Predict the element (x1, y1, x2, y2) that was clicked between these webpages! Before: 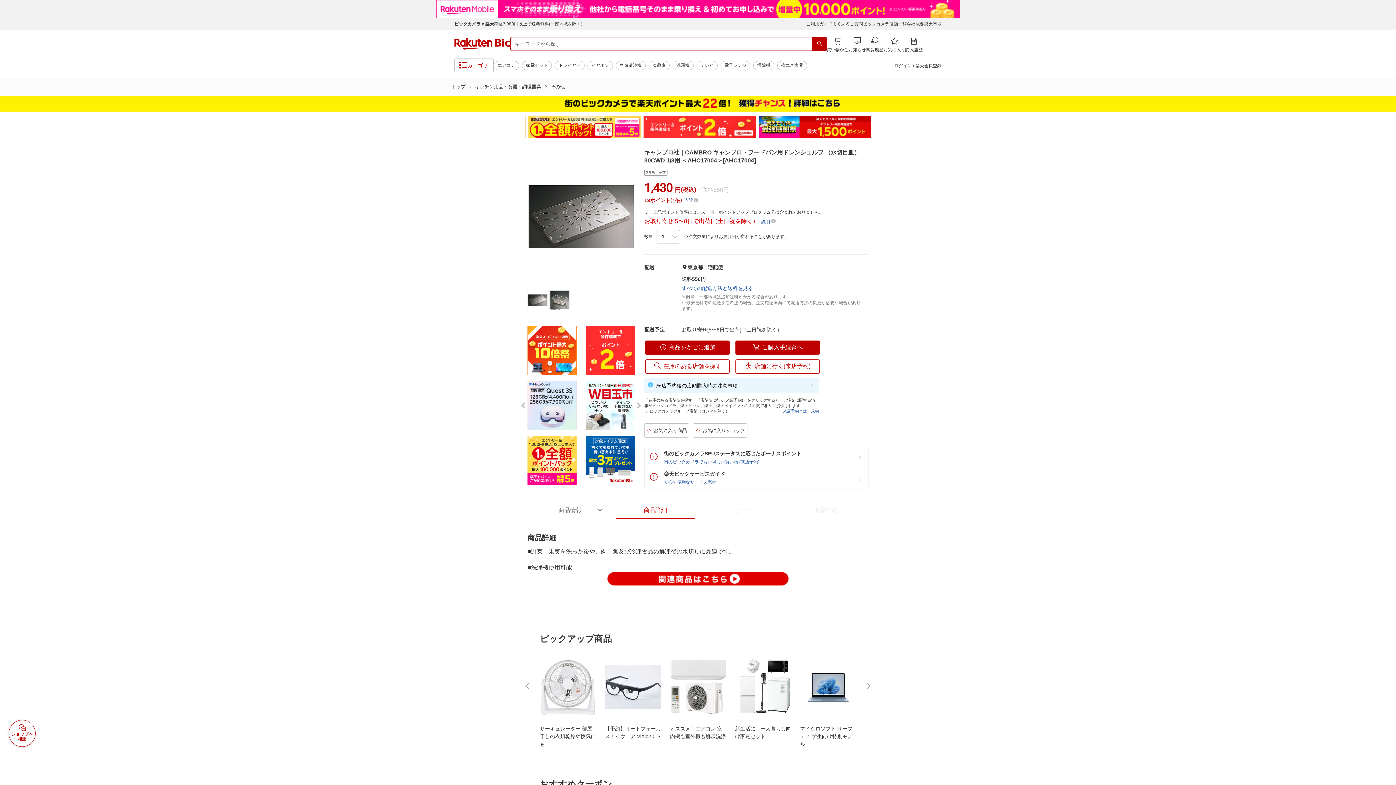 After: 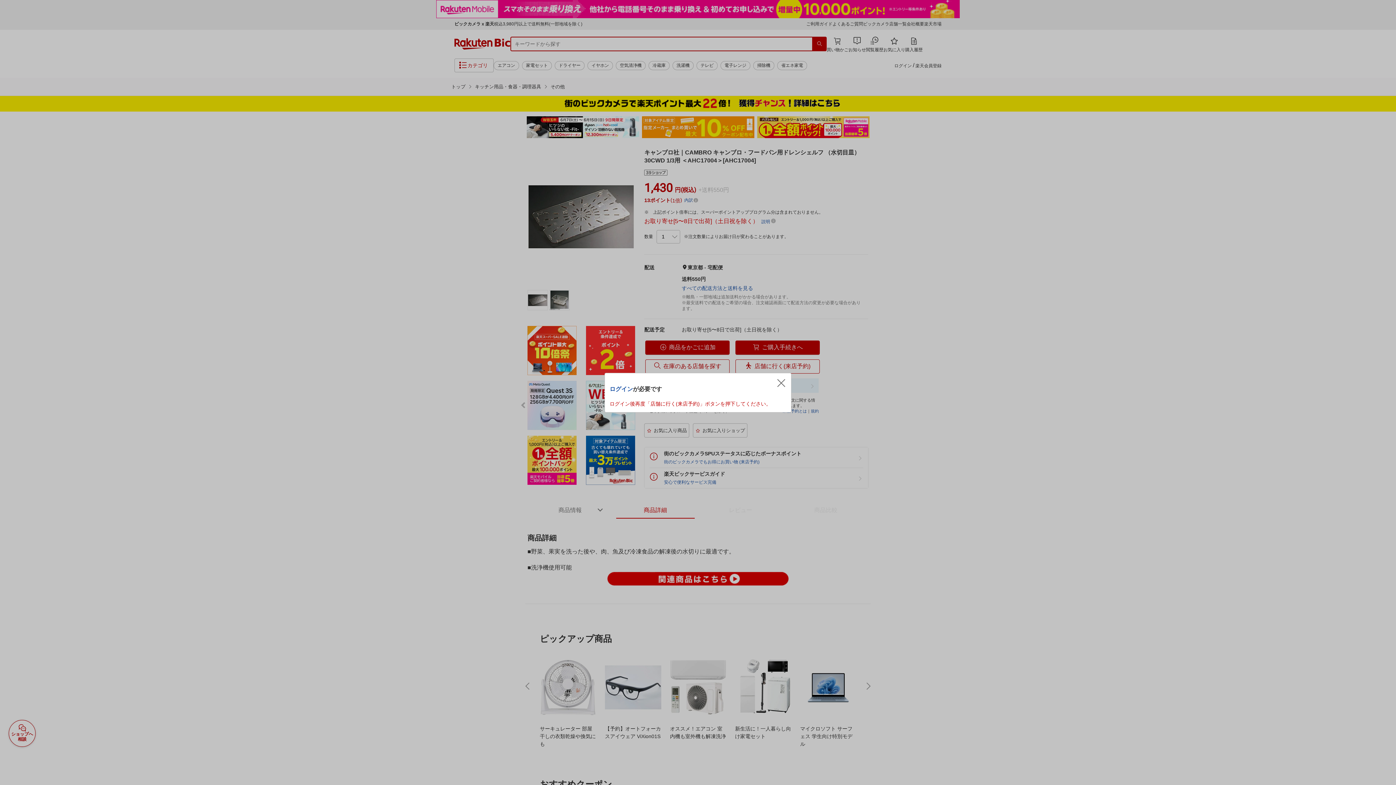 Action: bbox: (735, 341, 820, 355) label: 店舗に行く(来店予約)